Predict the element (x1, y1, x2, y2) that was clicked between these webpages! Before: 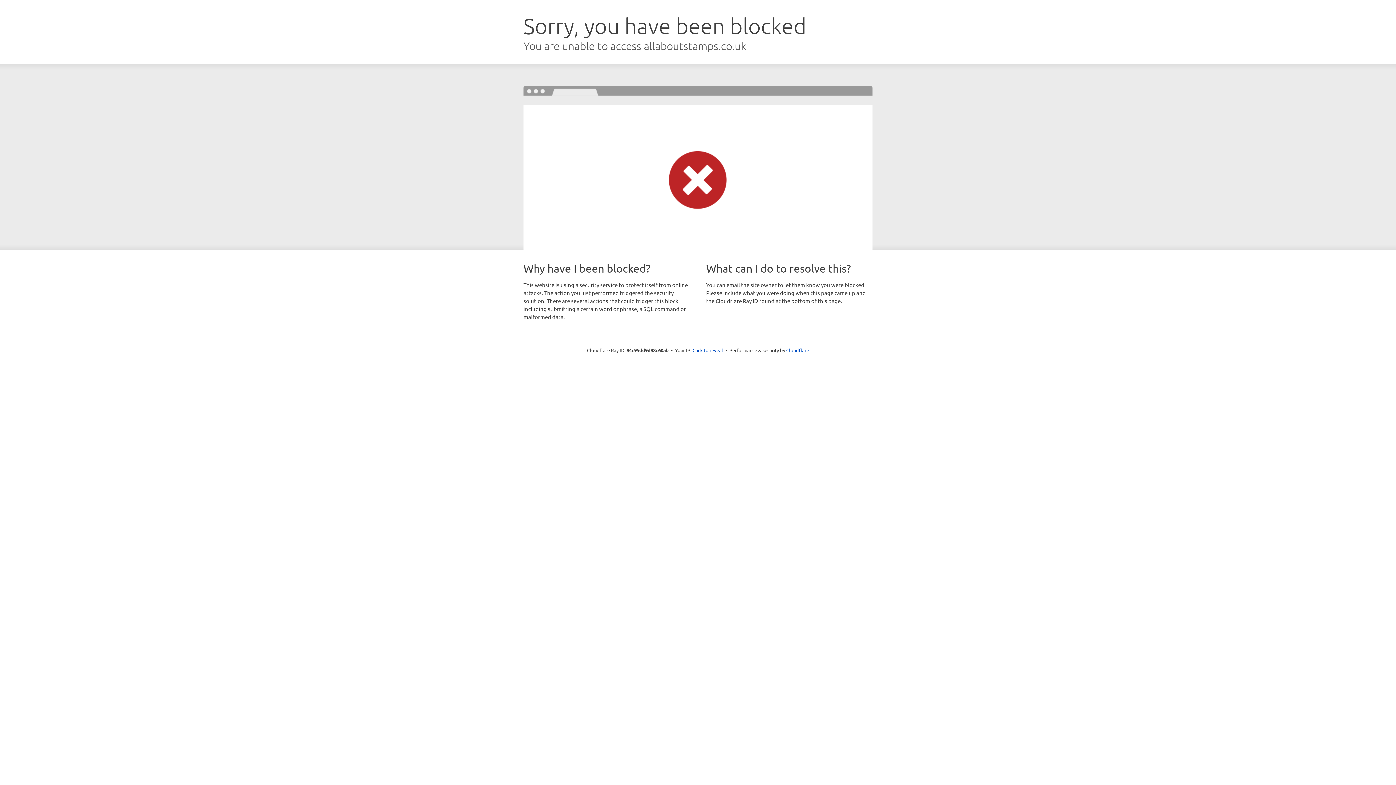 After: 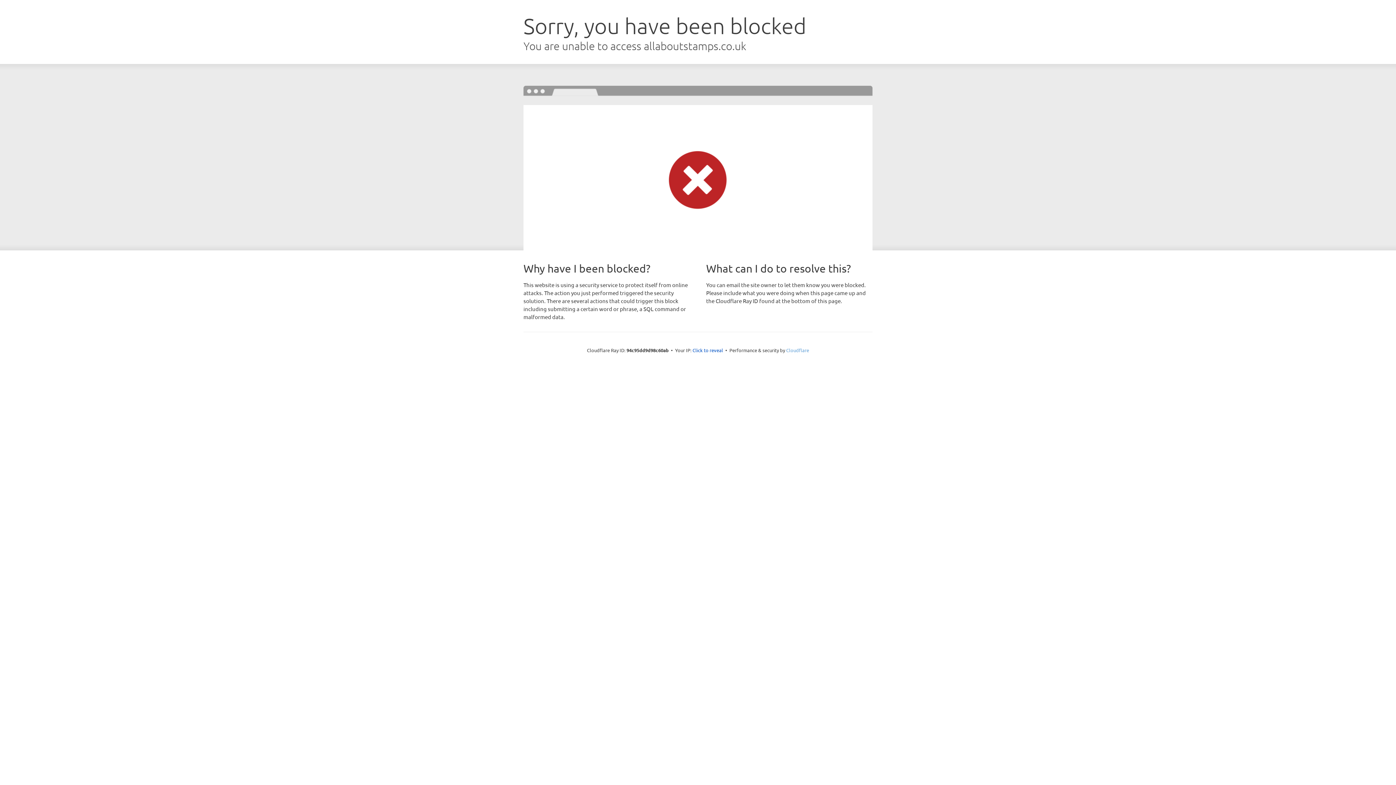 Action: bbox: (786, 347, 809, 353) label: Cloudflare